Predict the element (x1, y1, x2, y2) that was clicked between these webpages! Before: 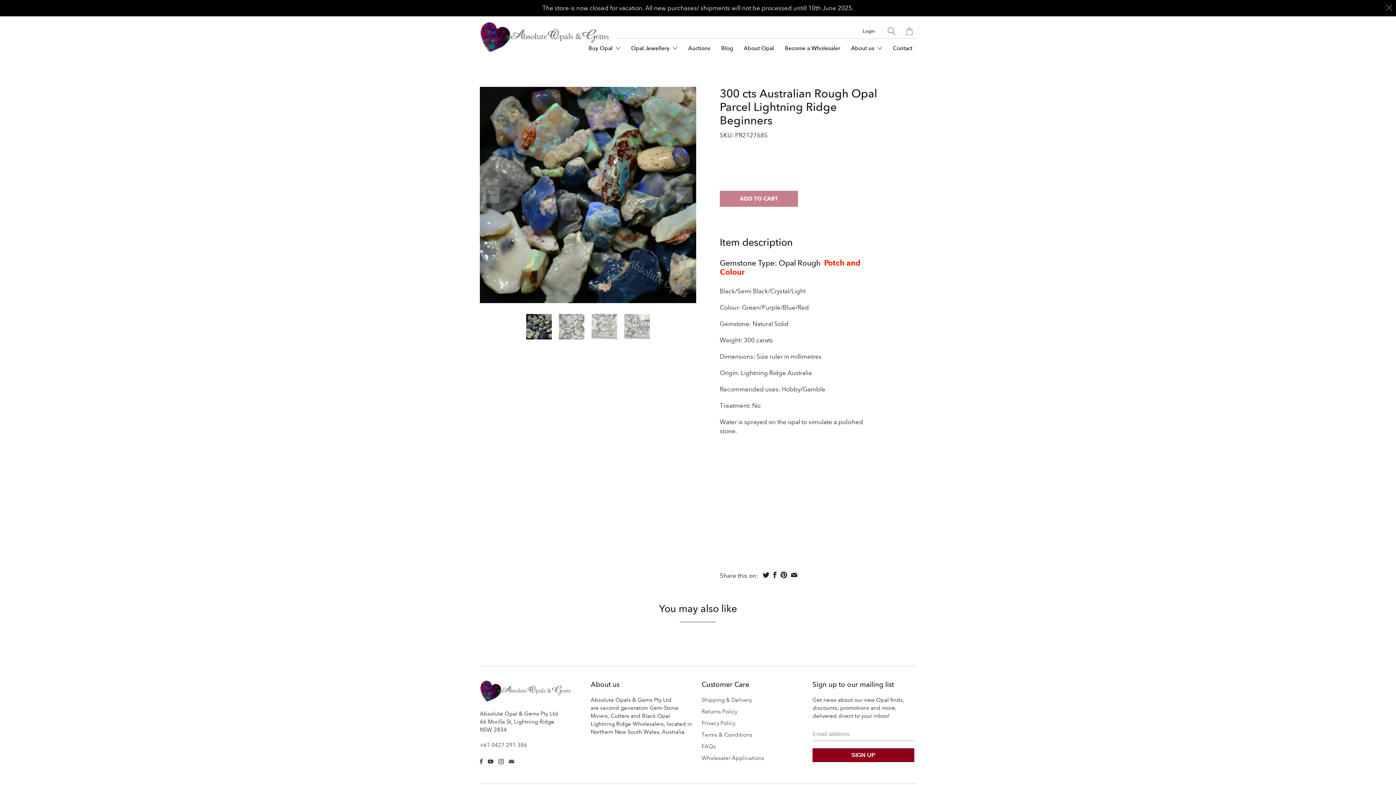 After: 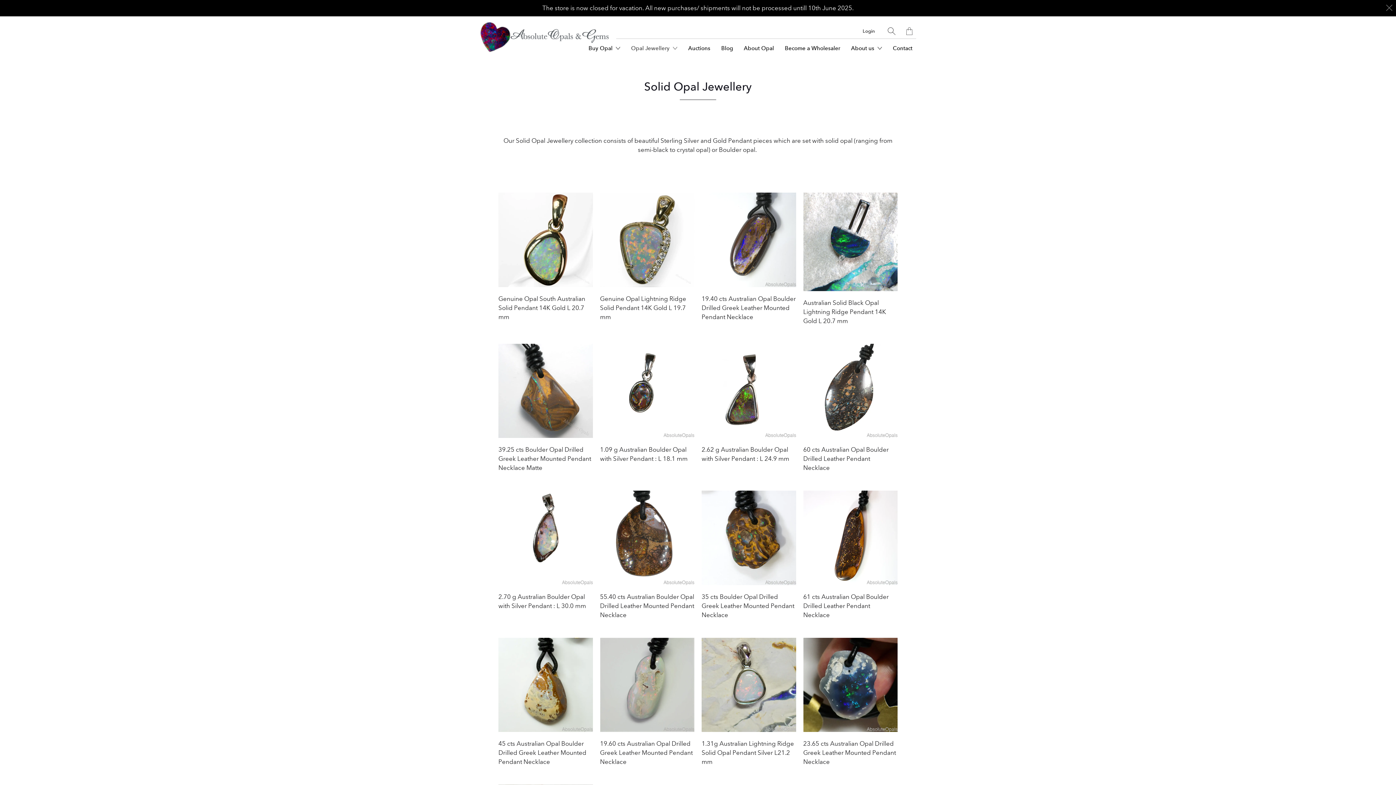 Action: label: Opal Jewellery  bbox: (627, 38, 681, 57)